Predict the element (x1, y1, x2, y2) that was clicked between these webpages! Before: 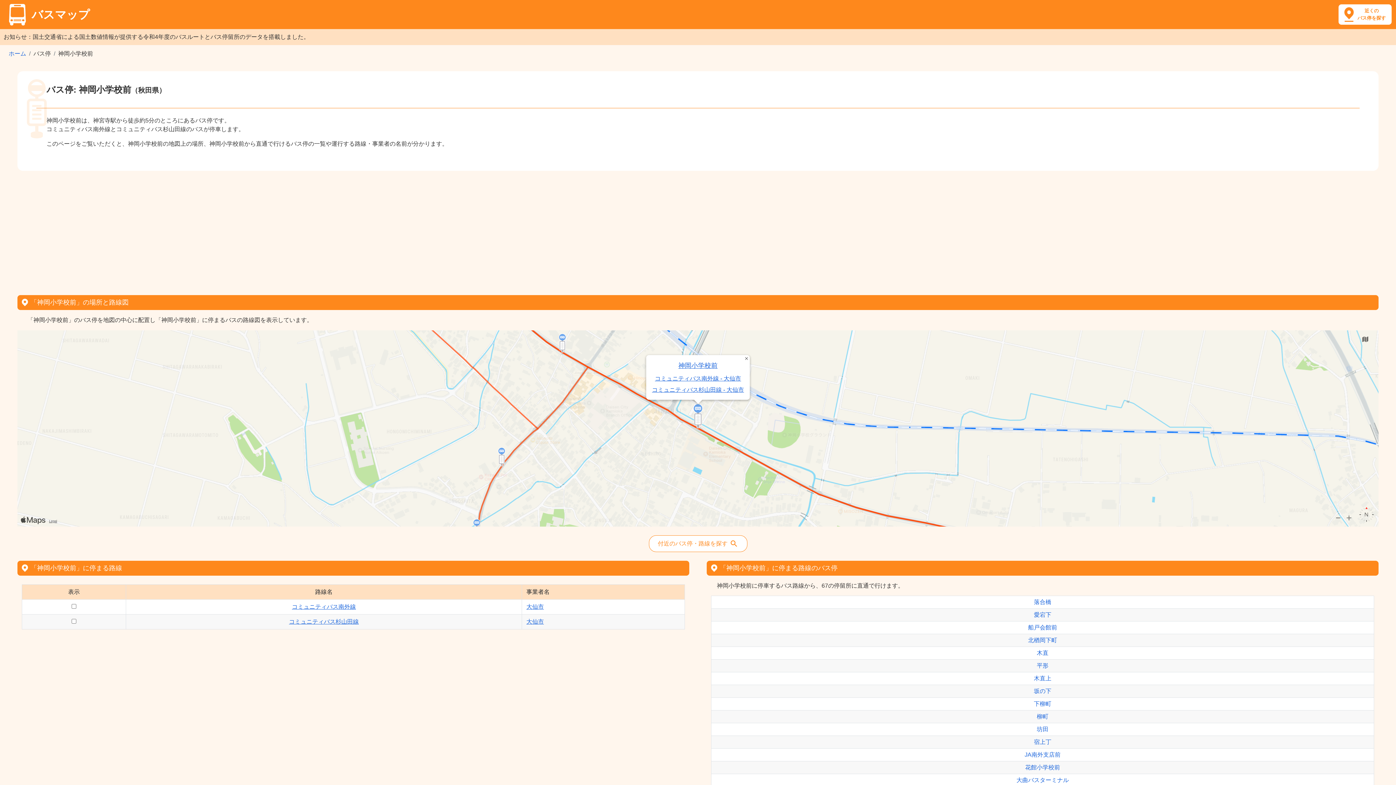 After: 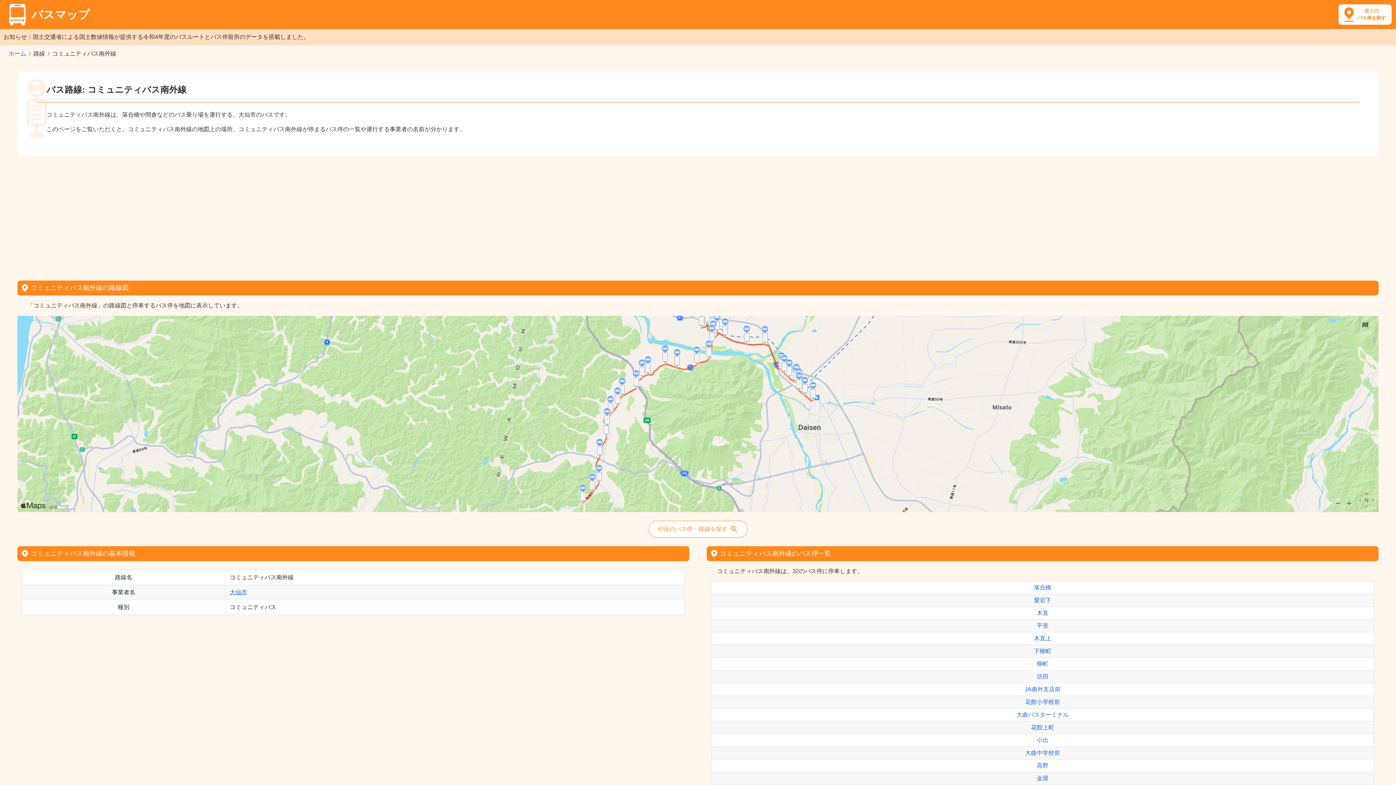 Action: label: コミュニティバス南外線 - 大仙市 bbox: (652, 375, 744, 382)